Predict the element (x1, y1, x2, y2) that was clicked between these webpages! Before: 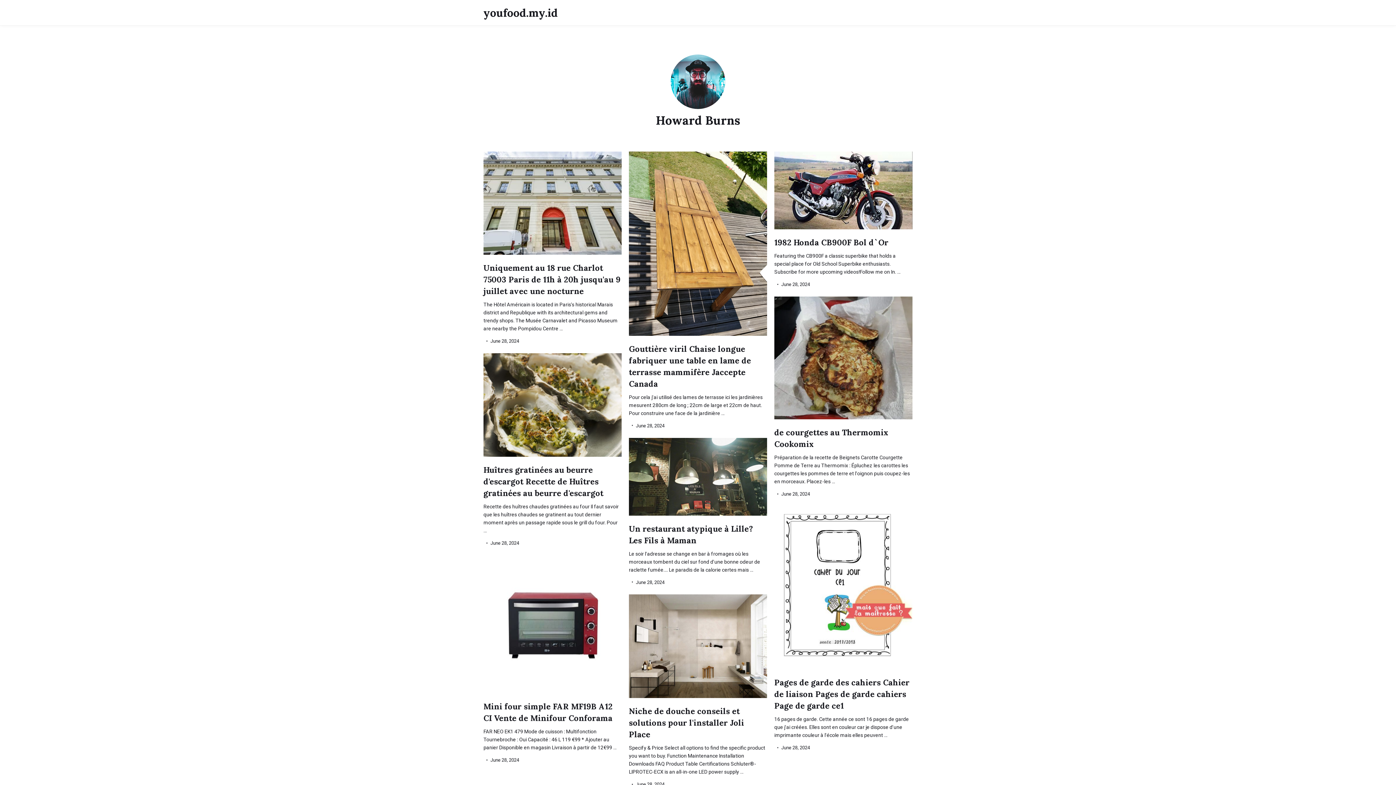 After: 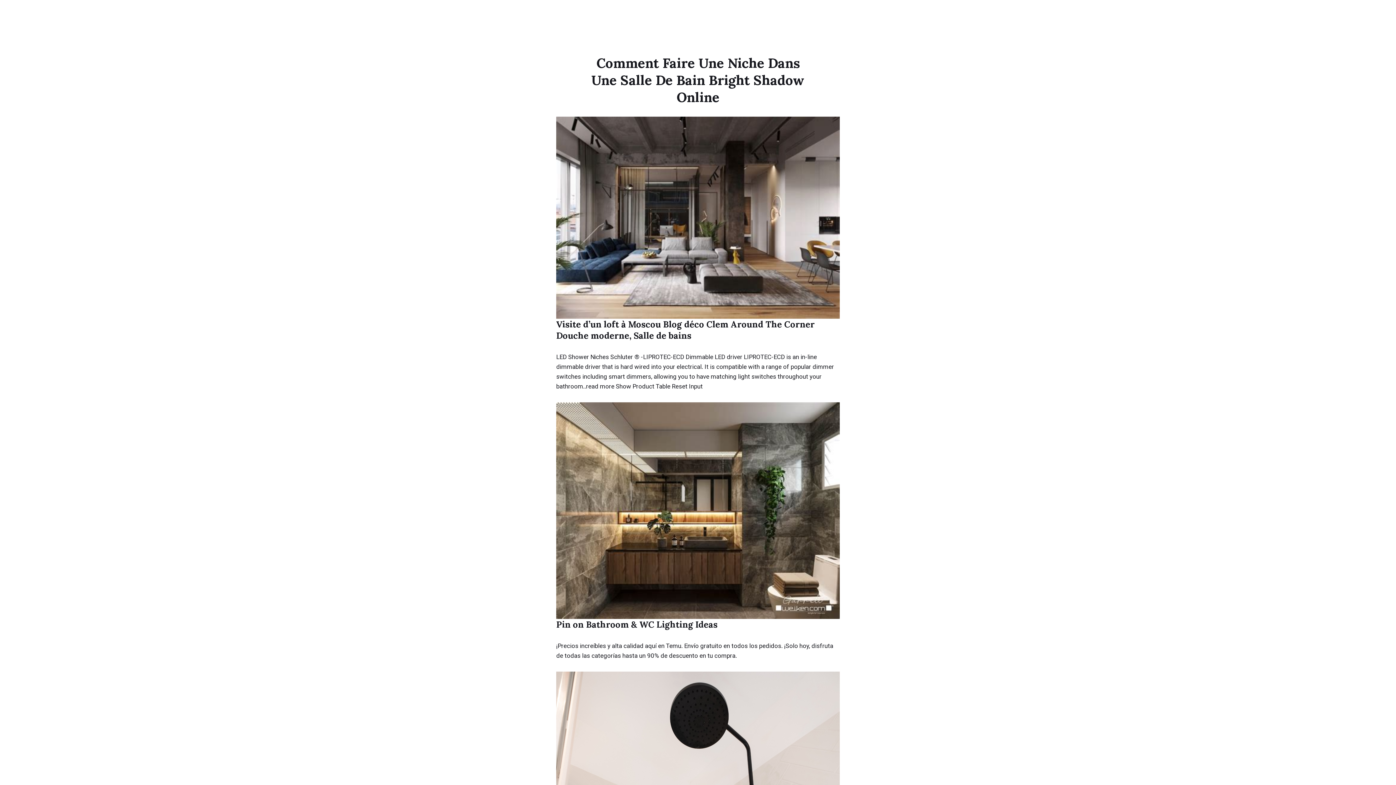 Action: bbox: (629, 594, 767, 698)